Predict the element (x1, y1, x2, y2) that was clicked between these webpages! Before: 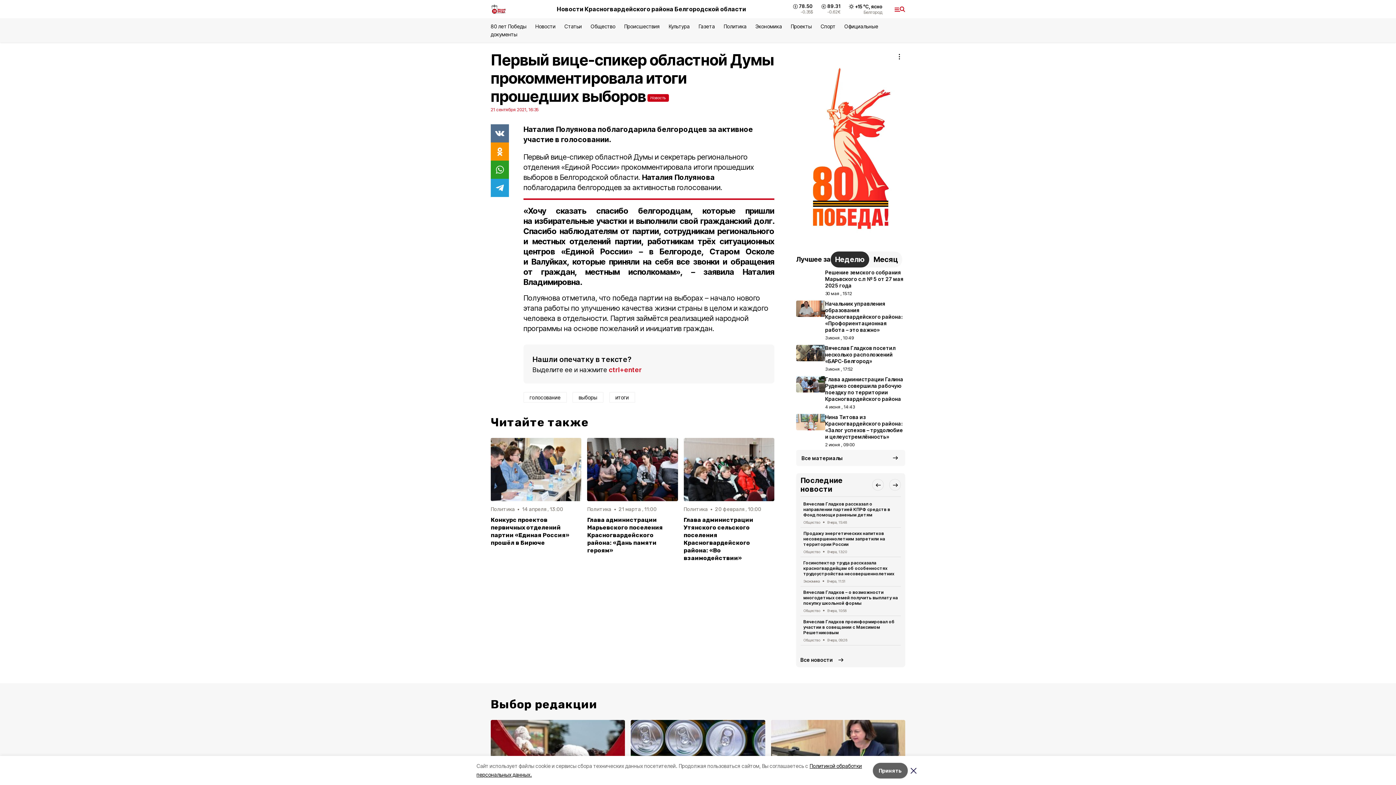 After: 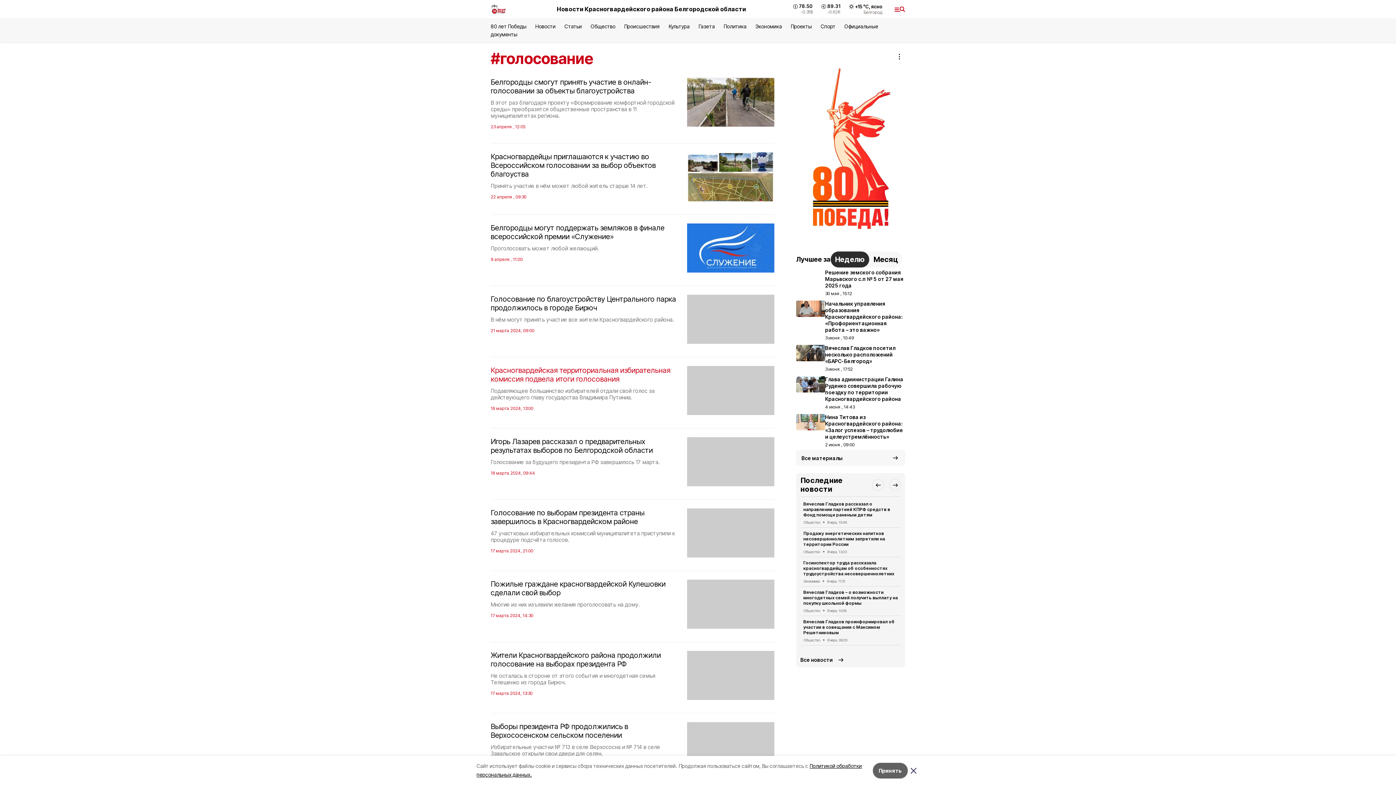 Action: bbox: (523, 392, 566, 402) label: голосование